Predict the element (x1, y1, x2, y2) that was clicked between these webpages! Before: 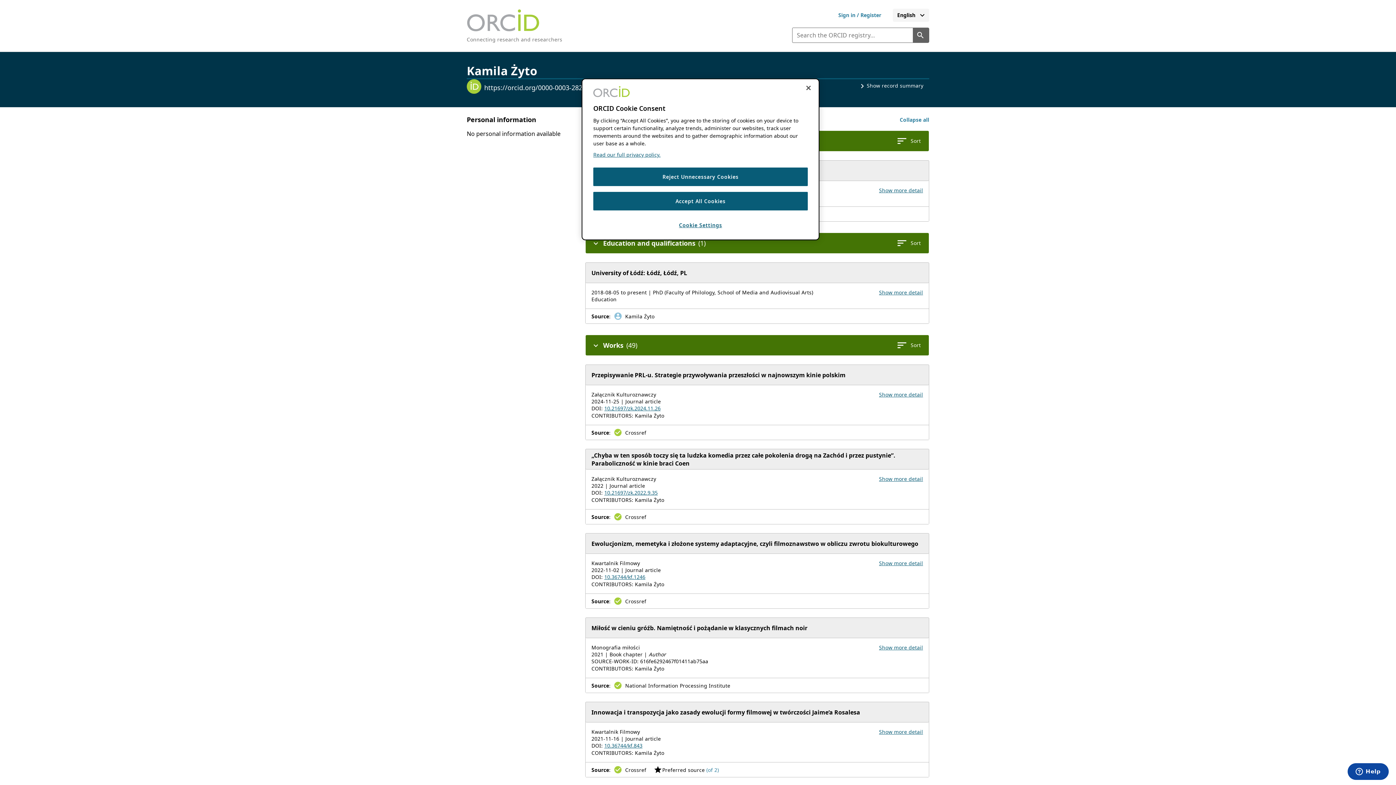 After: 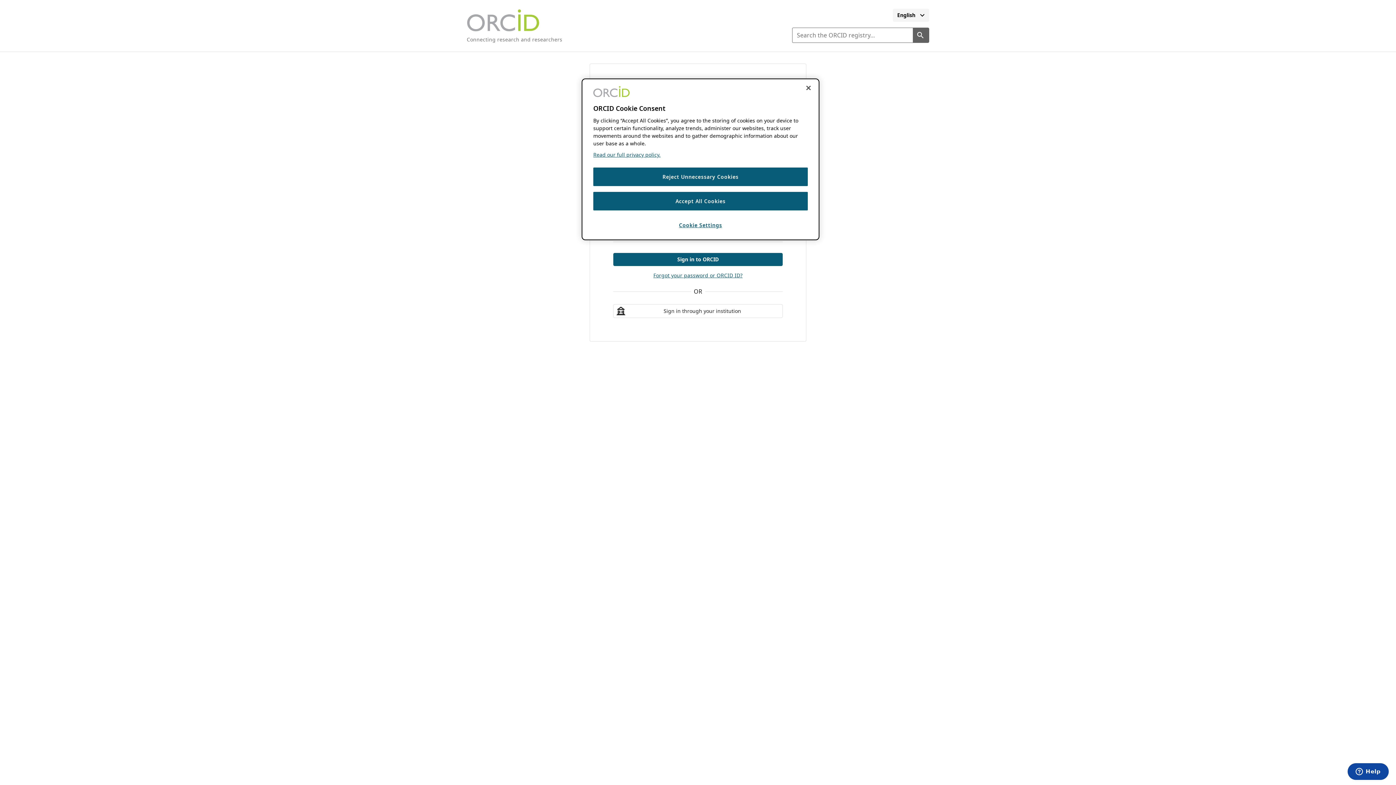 Action: label: Sign in to ORCID or register for your ORCID iD bbox: (826, 8, 893, 21)